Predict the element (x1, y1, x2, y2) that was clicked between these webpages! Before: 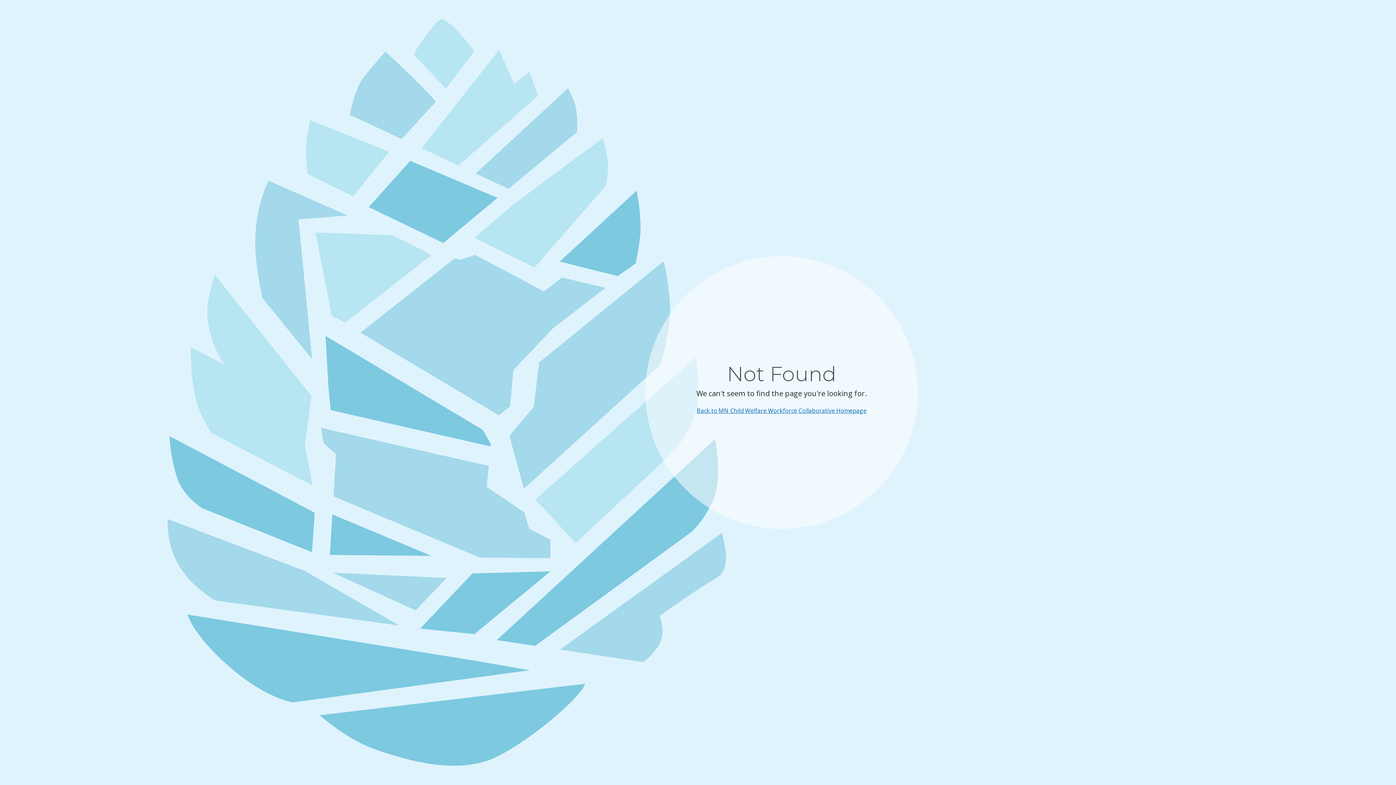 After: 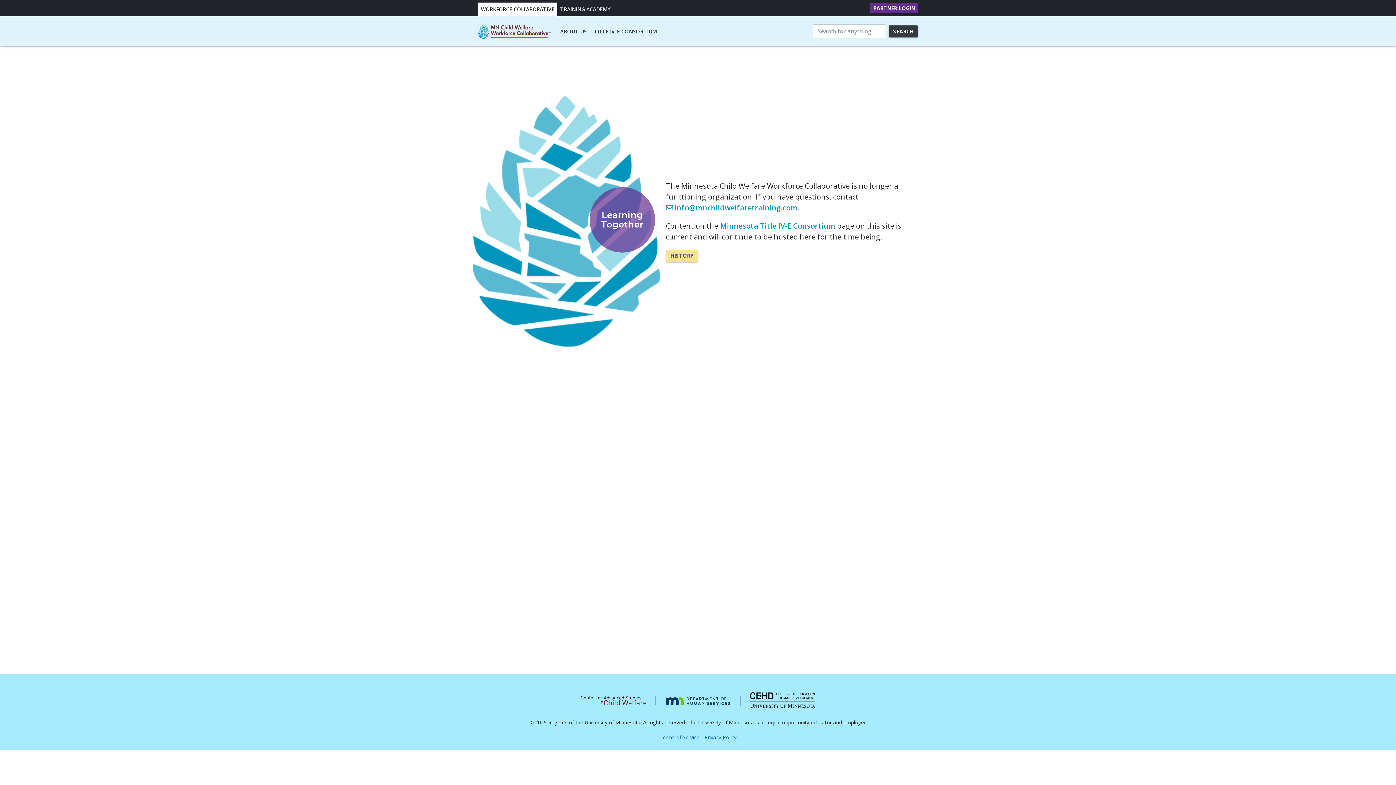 Action: label: Back to MN Child Welfare Workforce Collaborative Homepage bbox: (696, 406, 866, 414)